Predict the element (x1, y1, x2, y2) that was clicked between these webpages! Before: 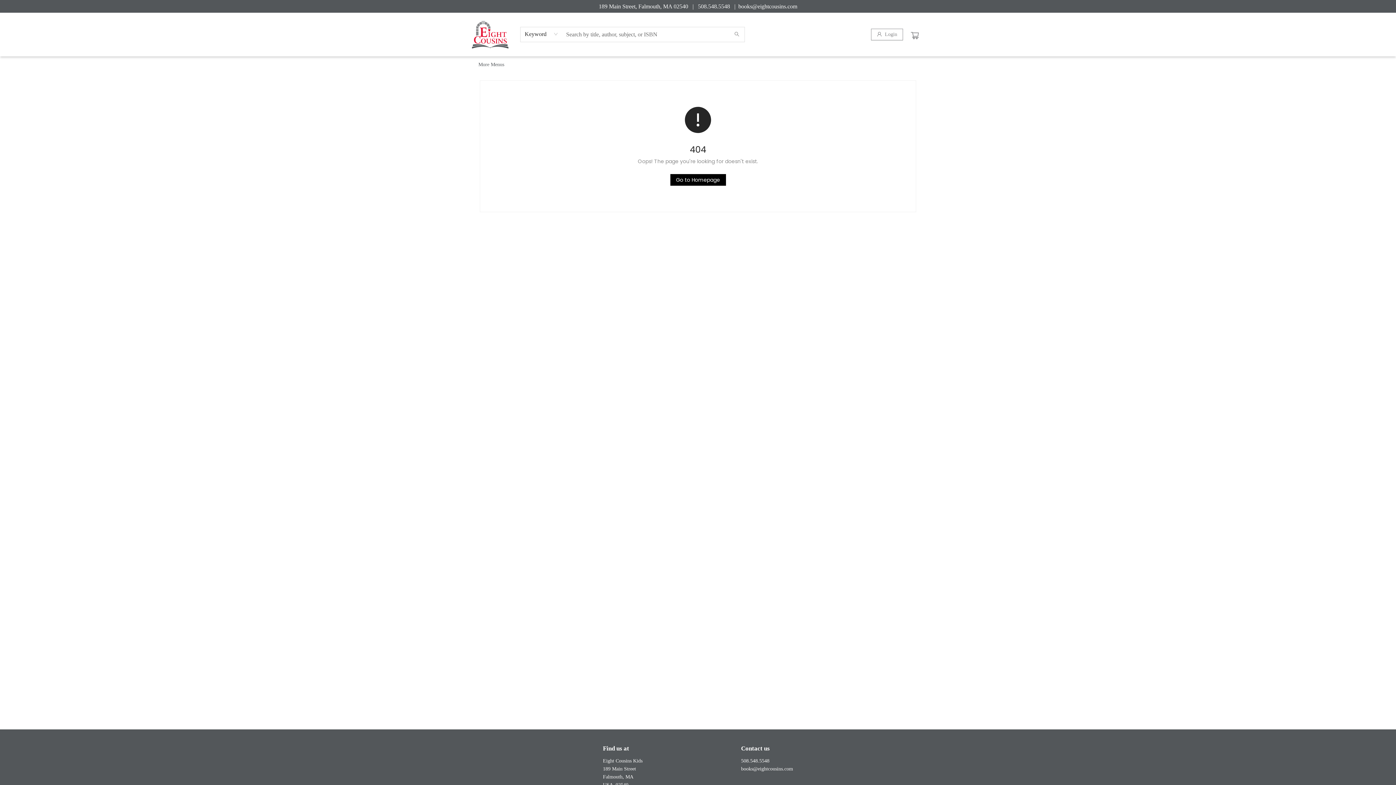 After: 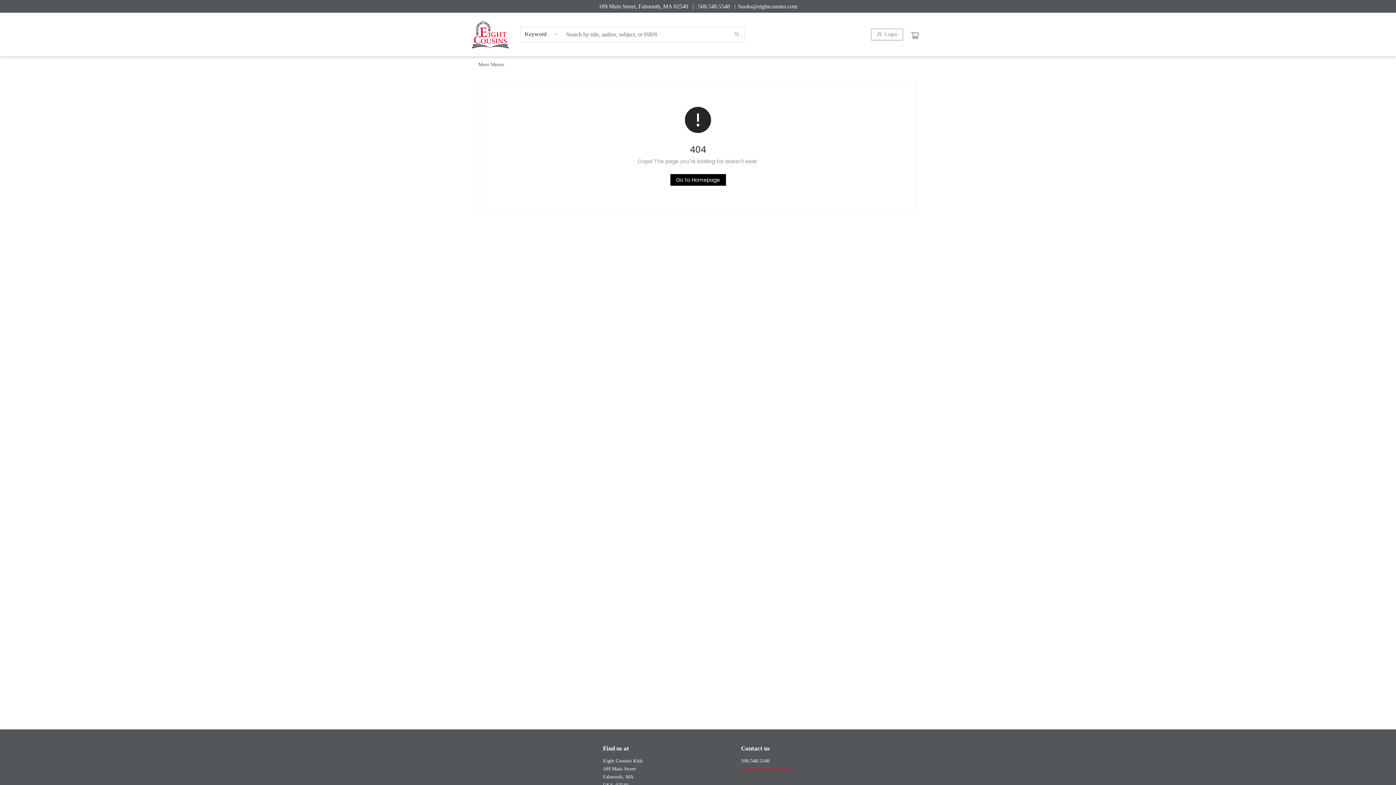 Action: label: Store email address bbox: (741, 766, 793, 772)